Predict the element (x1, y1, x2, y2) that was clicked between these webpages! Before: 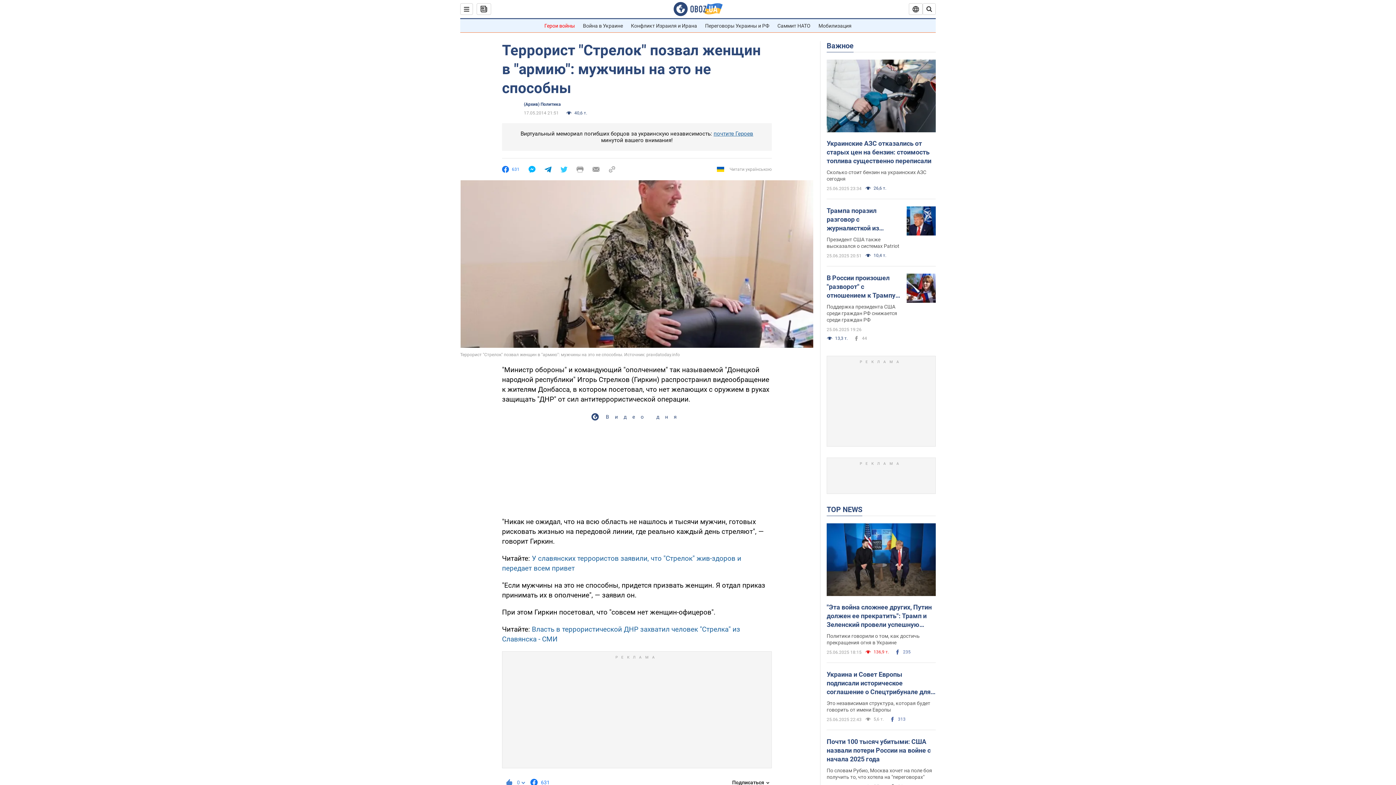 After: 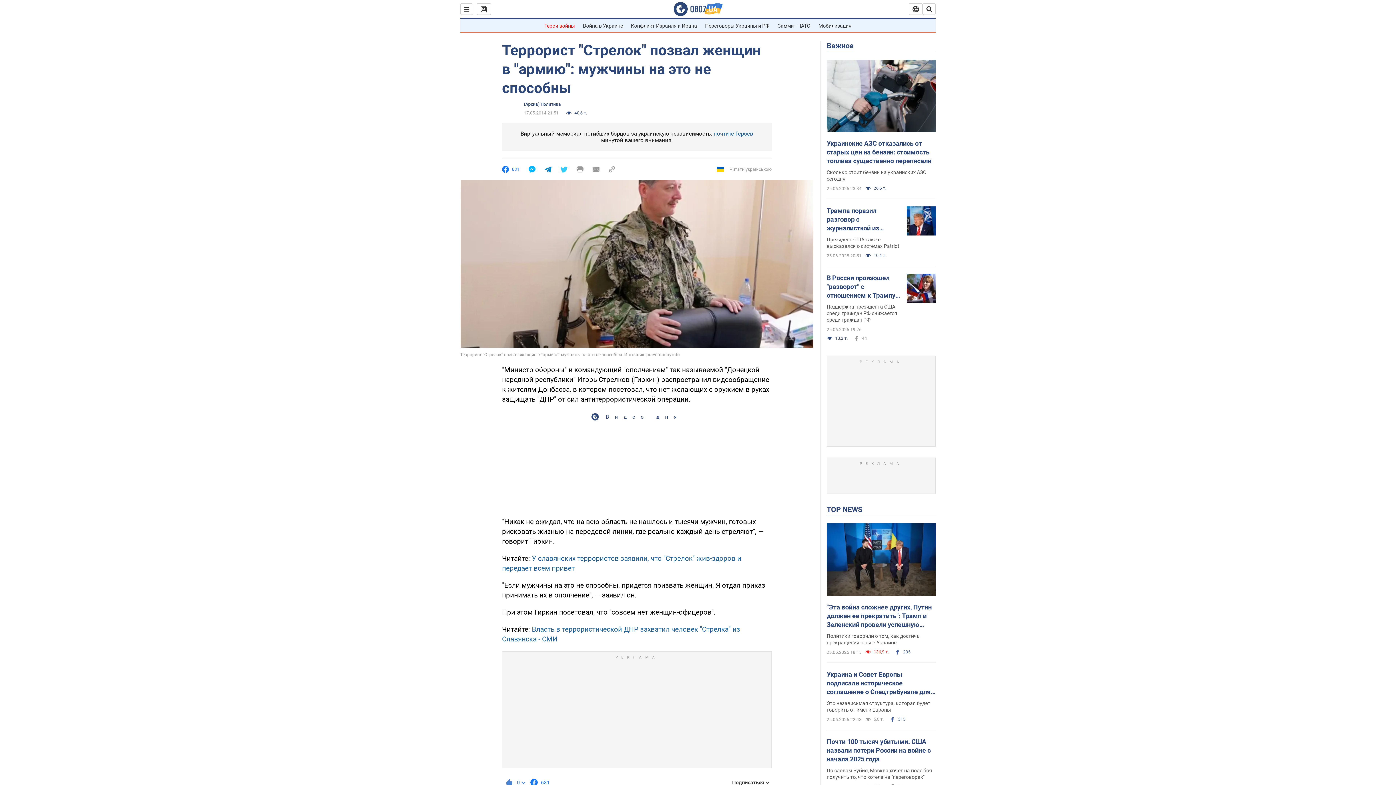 Action: bbox: (576, 166, 583, 172)